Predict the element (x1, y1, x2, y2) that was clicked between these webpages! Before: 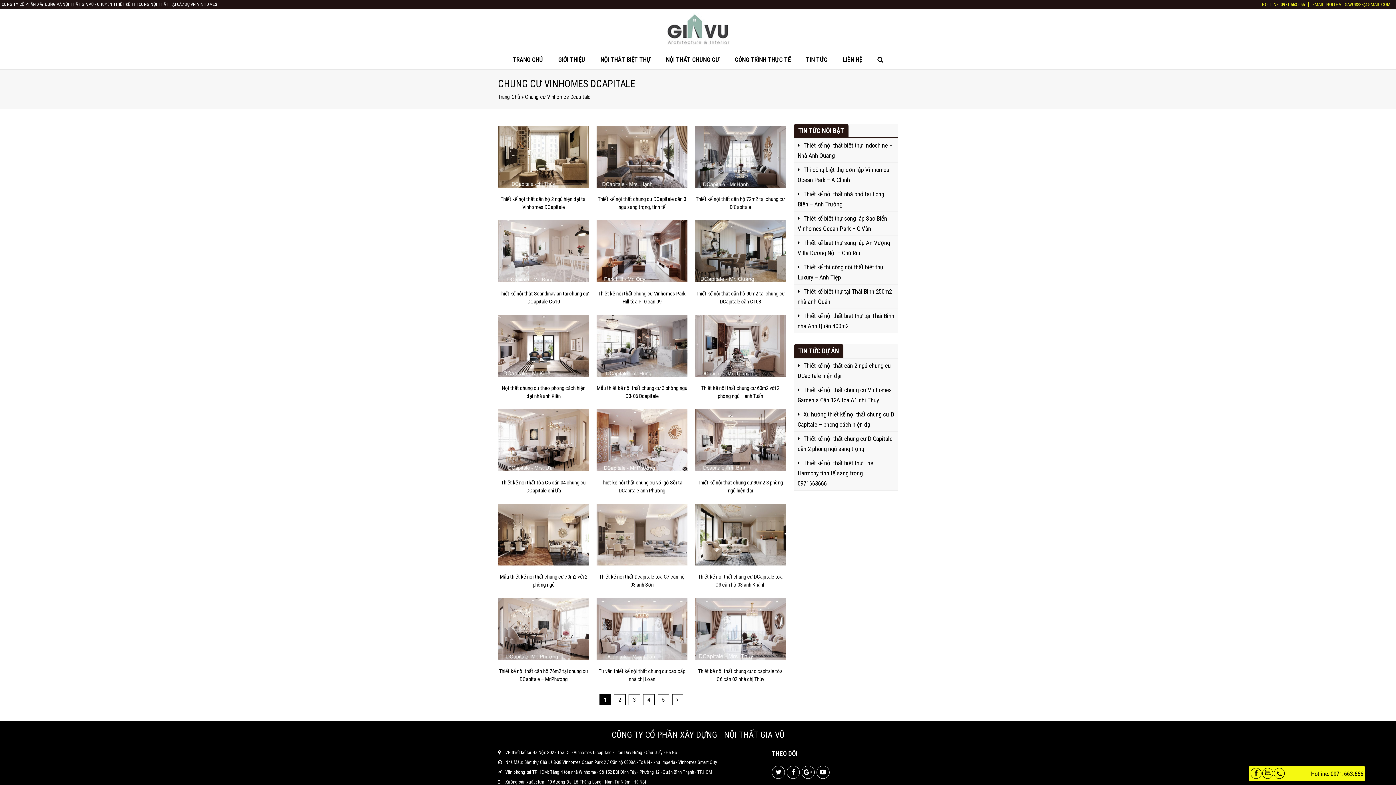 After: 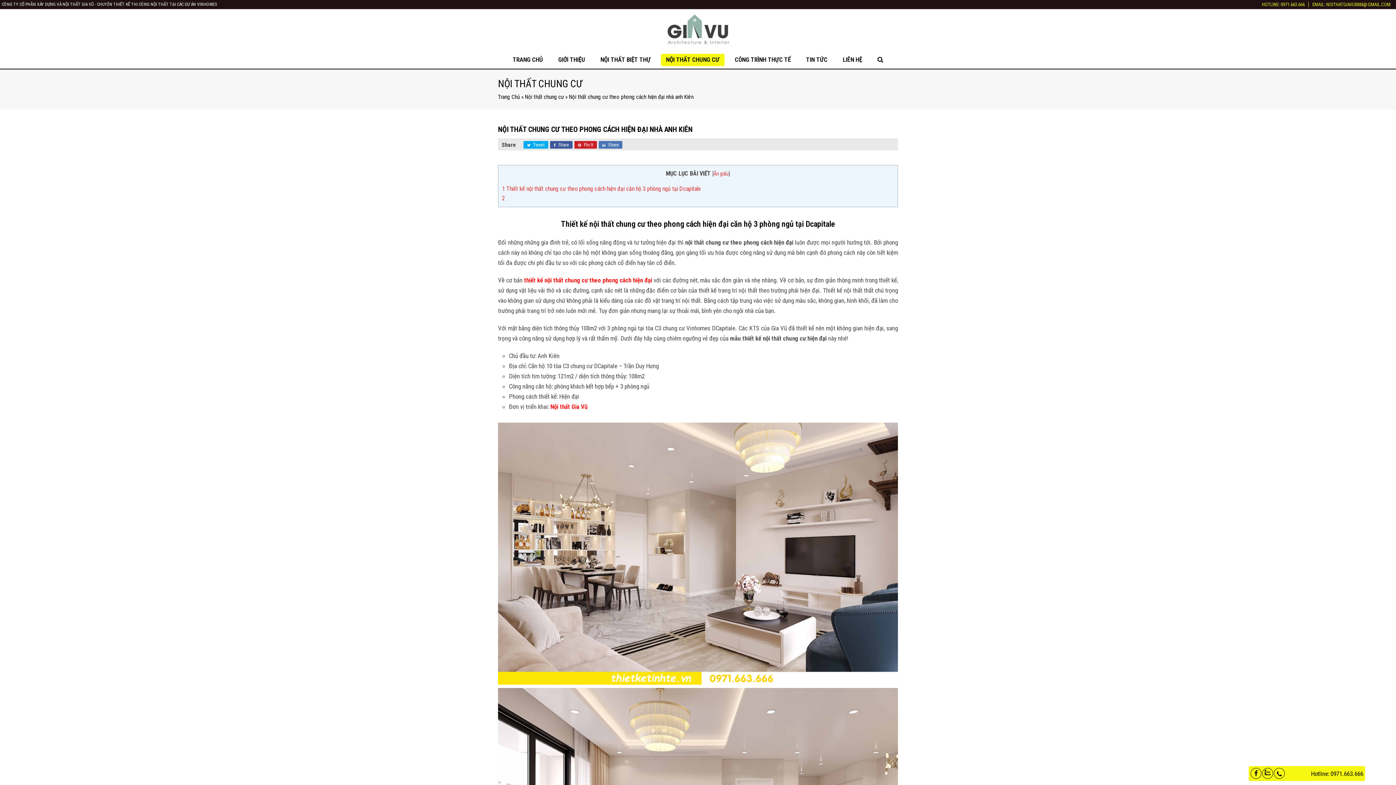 Action: bbox: (498, 314, 589, 376)